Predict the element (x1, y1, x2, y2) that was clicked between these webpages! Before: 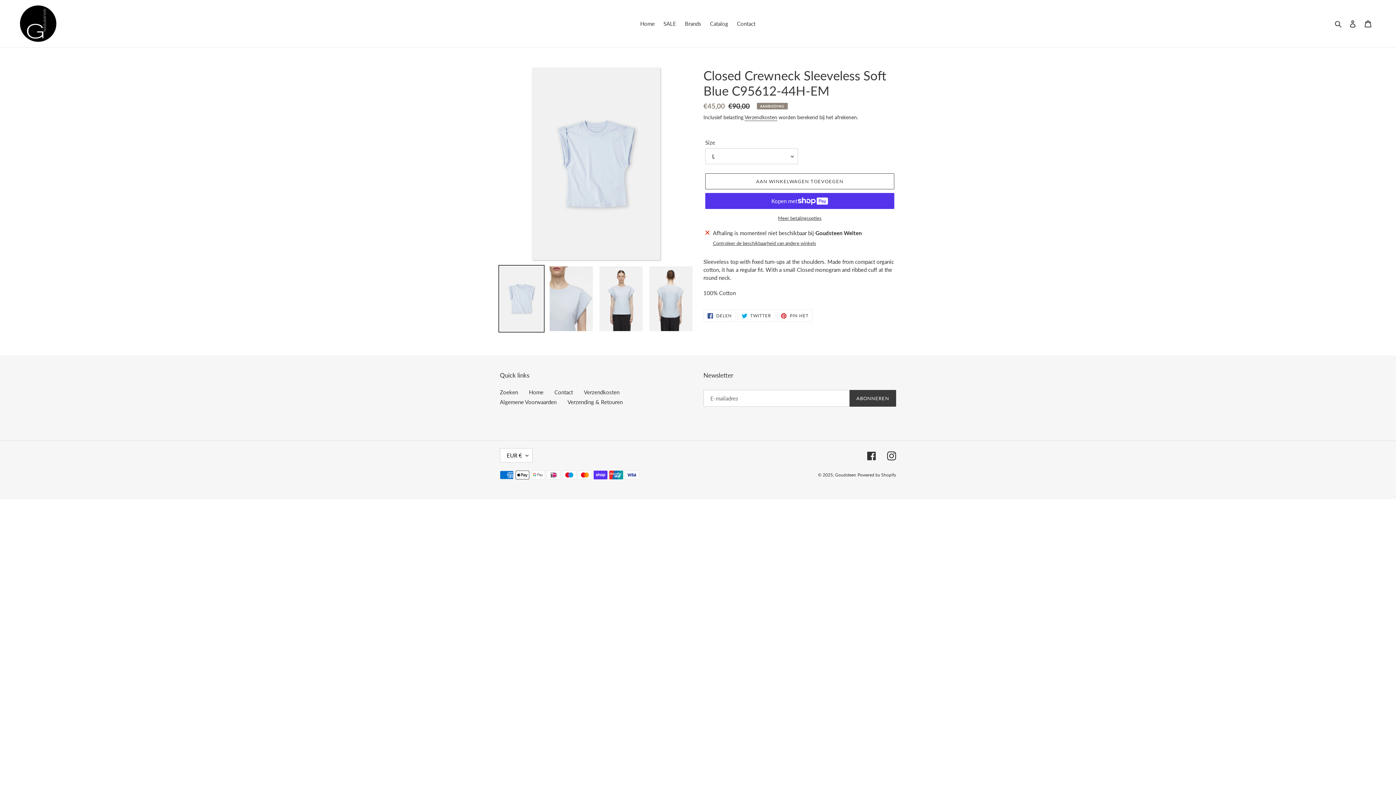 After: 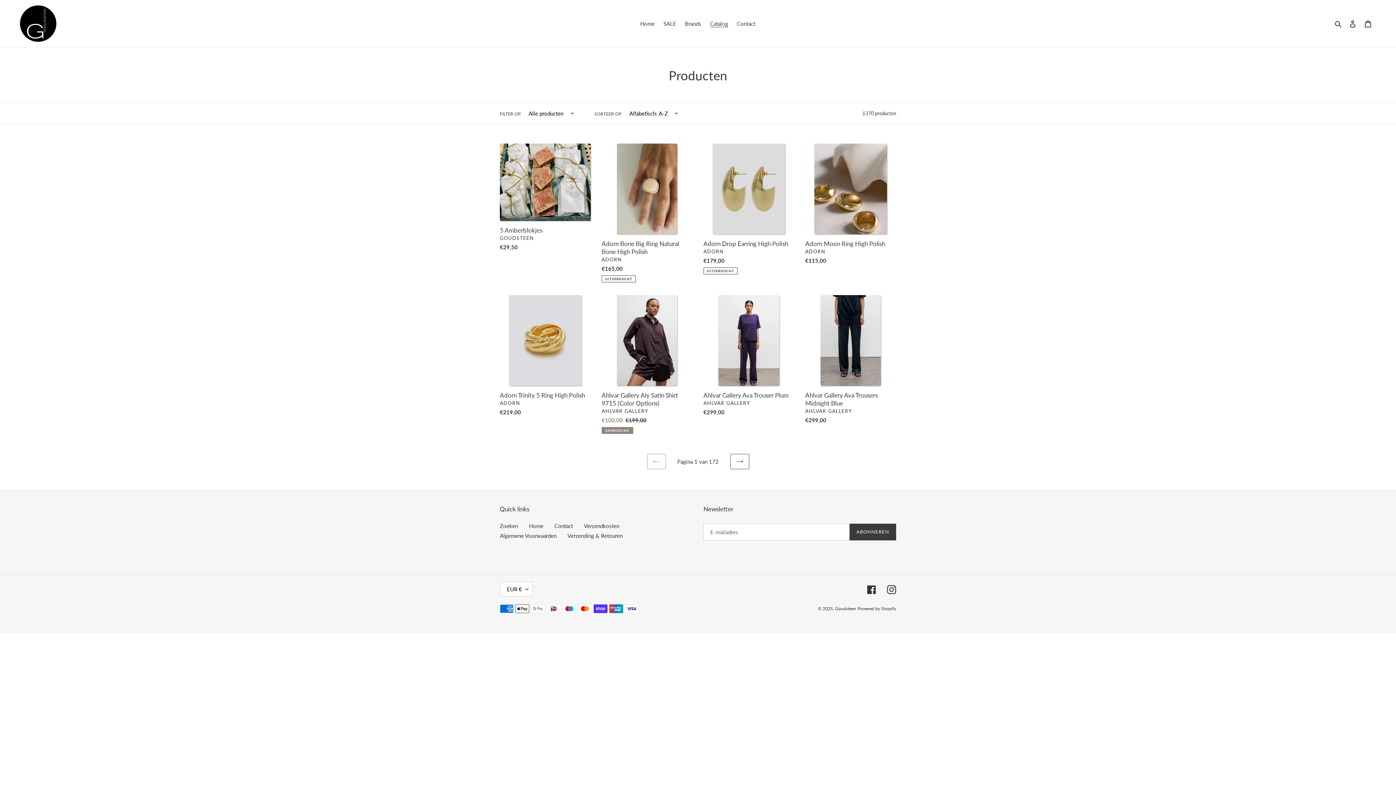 Action: label: Catalog bbox: (706, 18, 732, 28)